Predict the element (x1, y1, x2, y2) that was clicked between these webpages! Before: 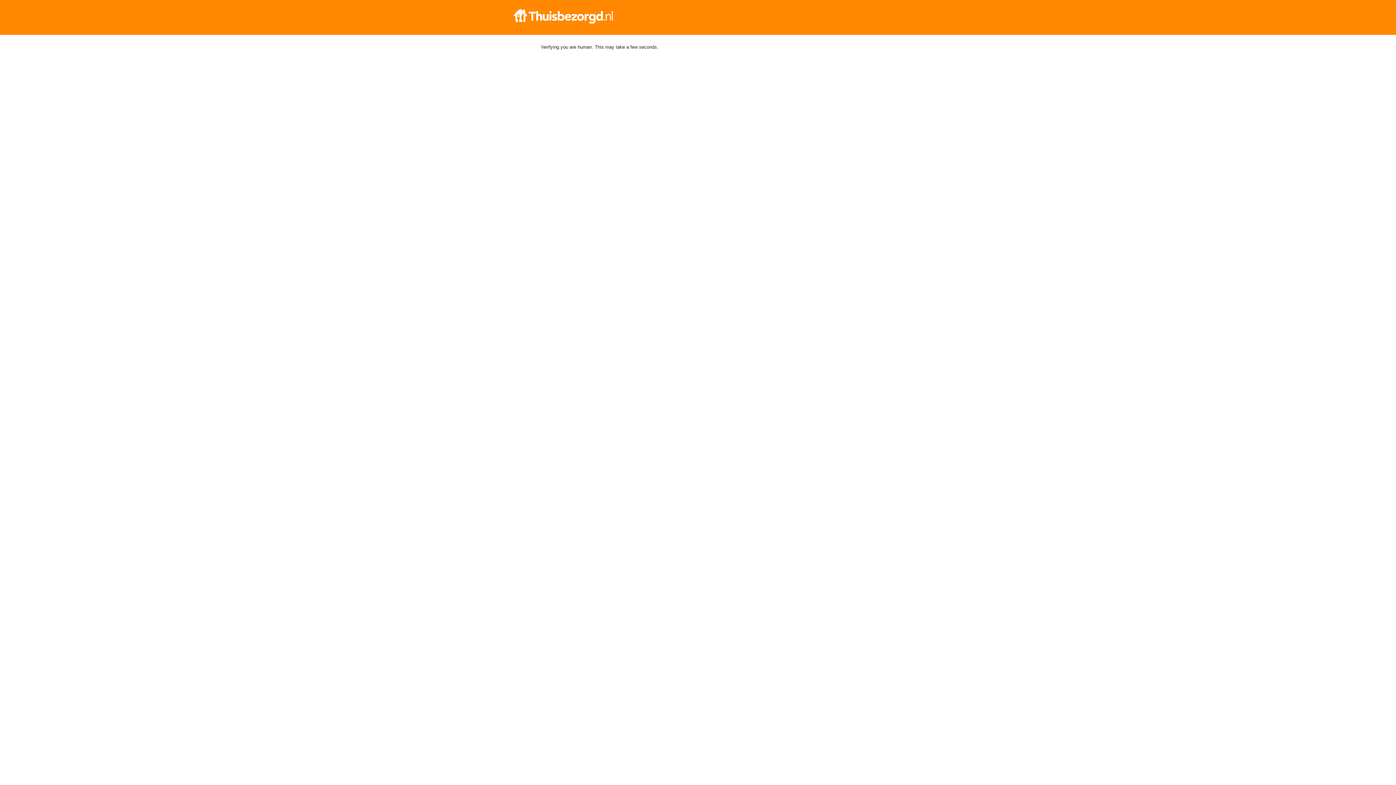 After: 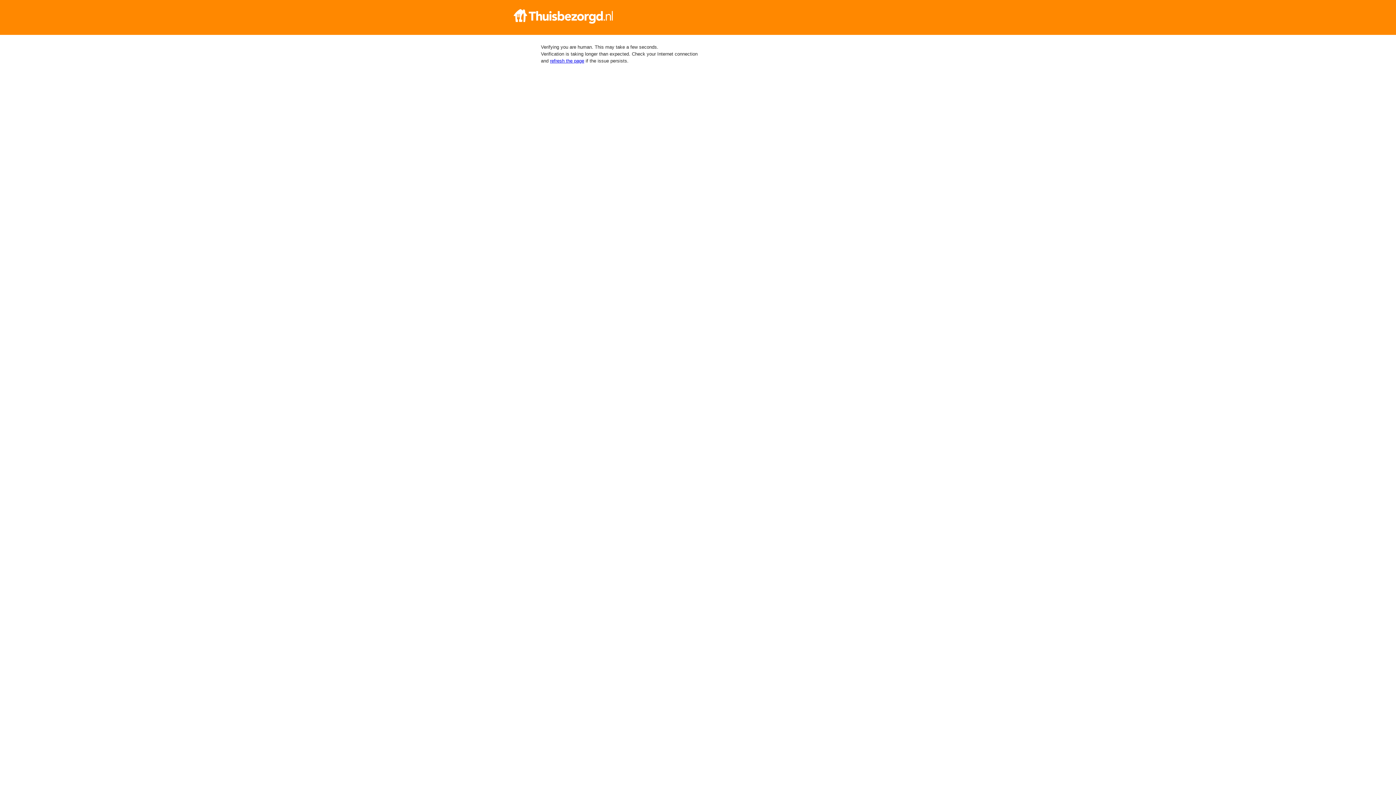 Action: bbox: (512, 9, 884, 23)